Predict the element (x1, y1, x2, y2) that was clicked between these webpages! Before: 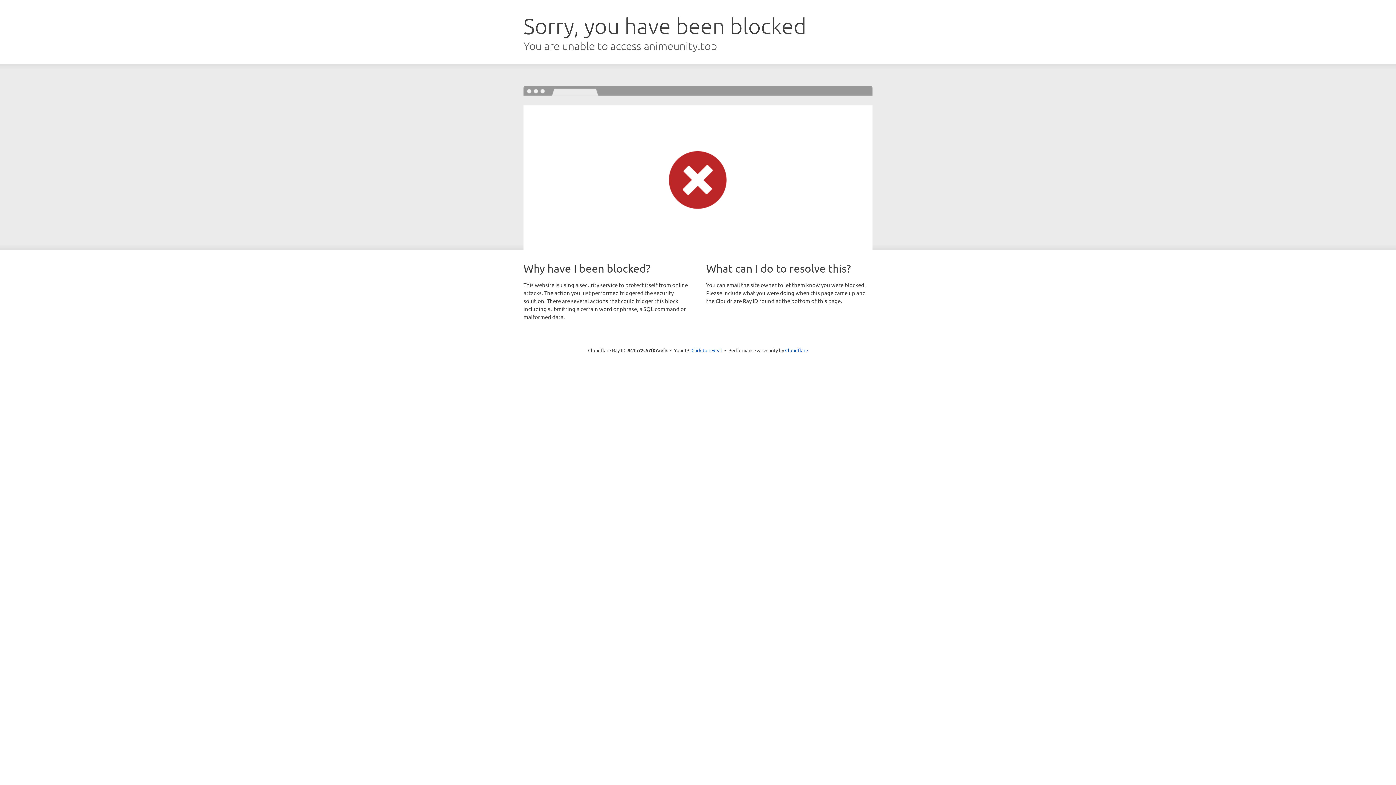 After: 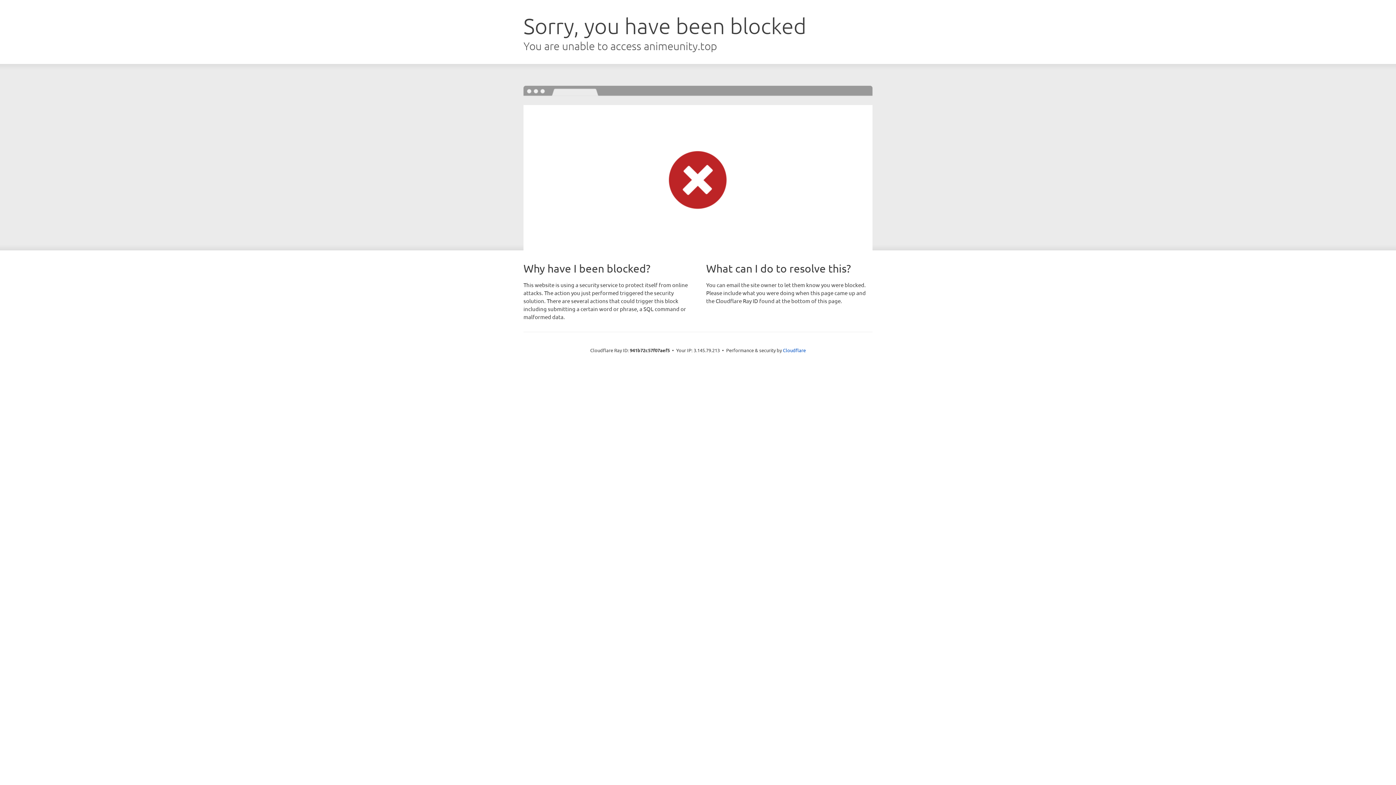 Action: bbox: (691, 346, 722, 353) label: Click to reveal